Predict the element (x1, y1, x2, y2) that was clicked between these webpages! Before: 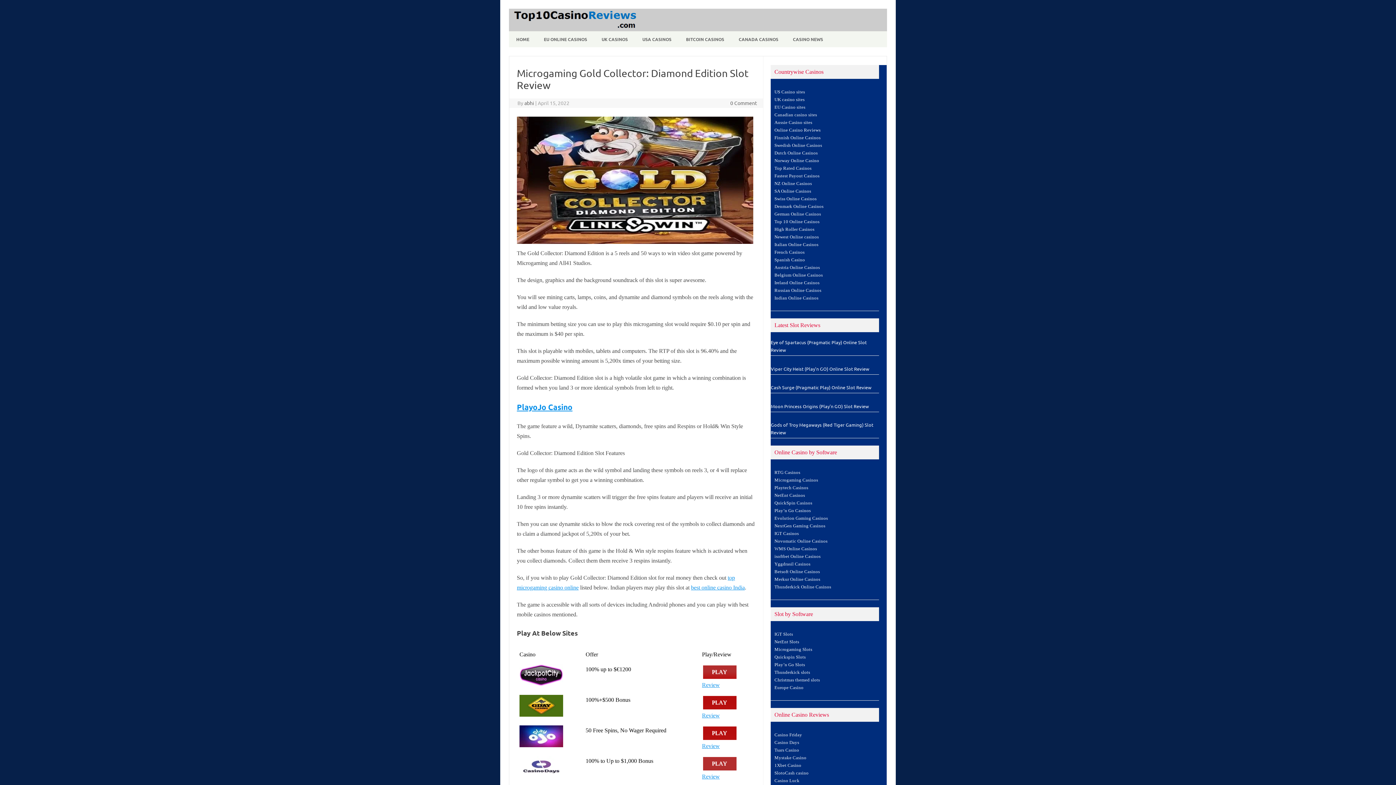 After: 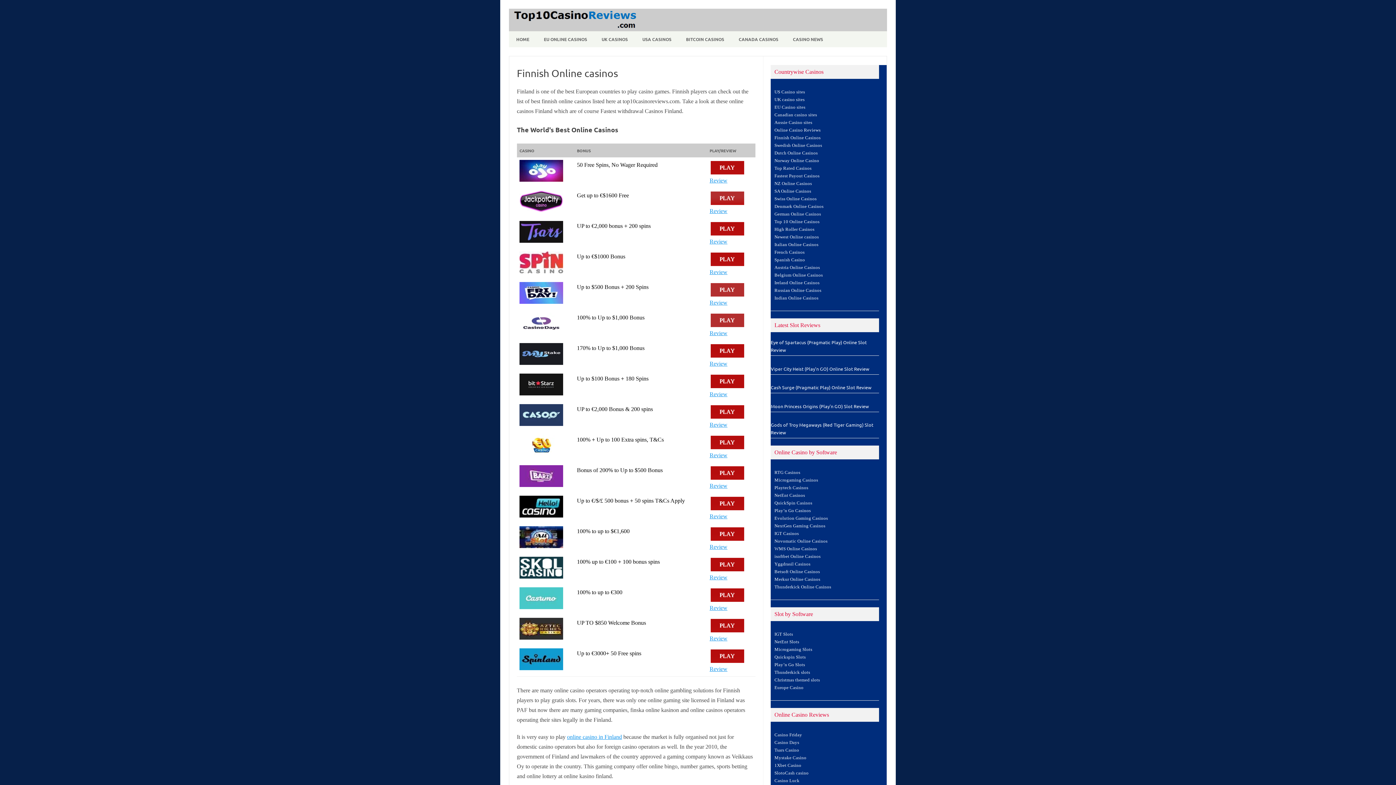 Action: label: Finnish Online Casinos bbox: (774, 135, 820, 140)